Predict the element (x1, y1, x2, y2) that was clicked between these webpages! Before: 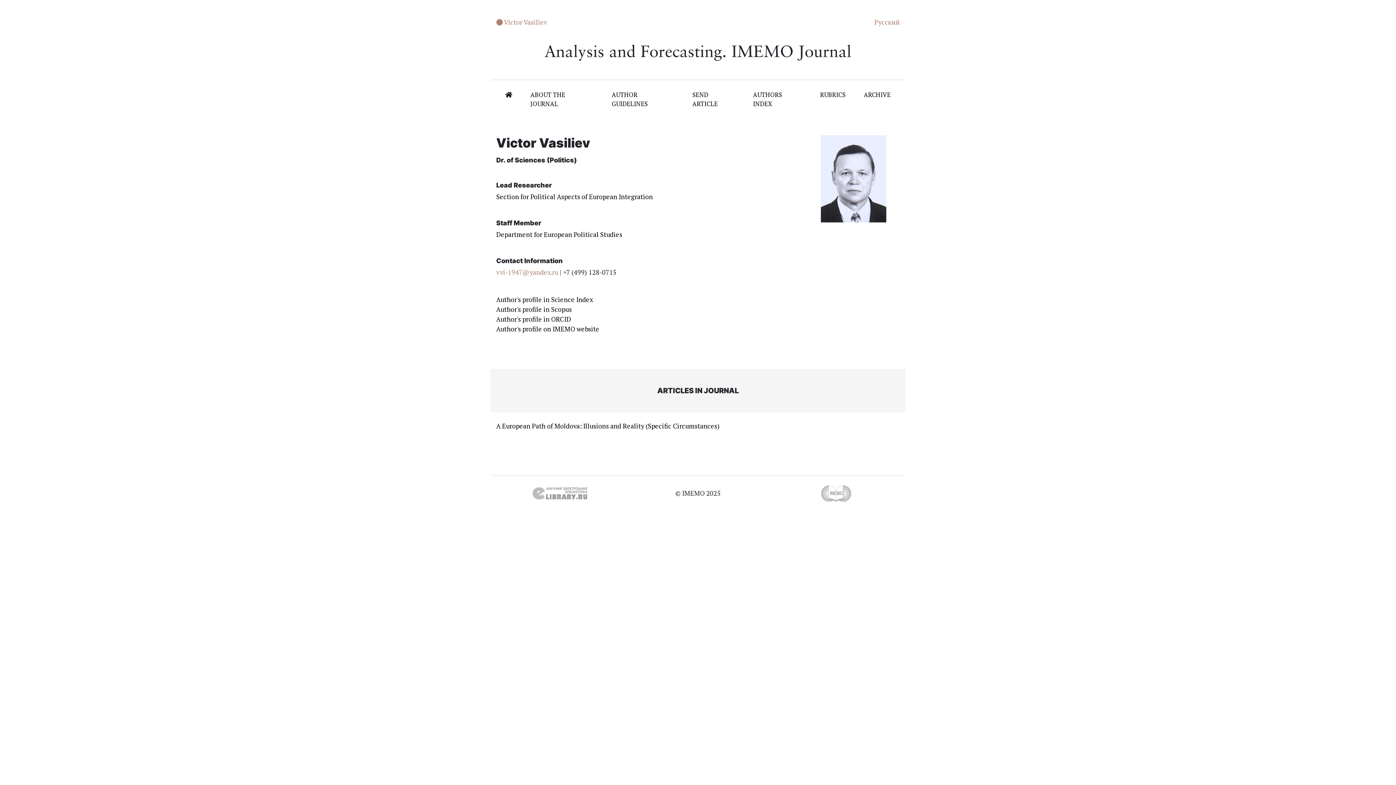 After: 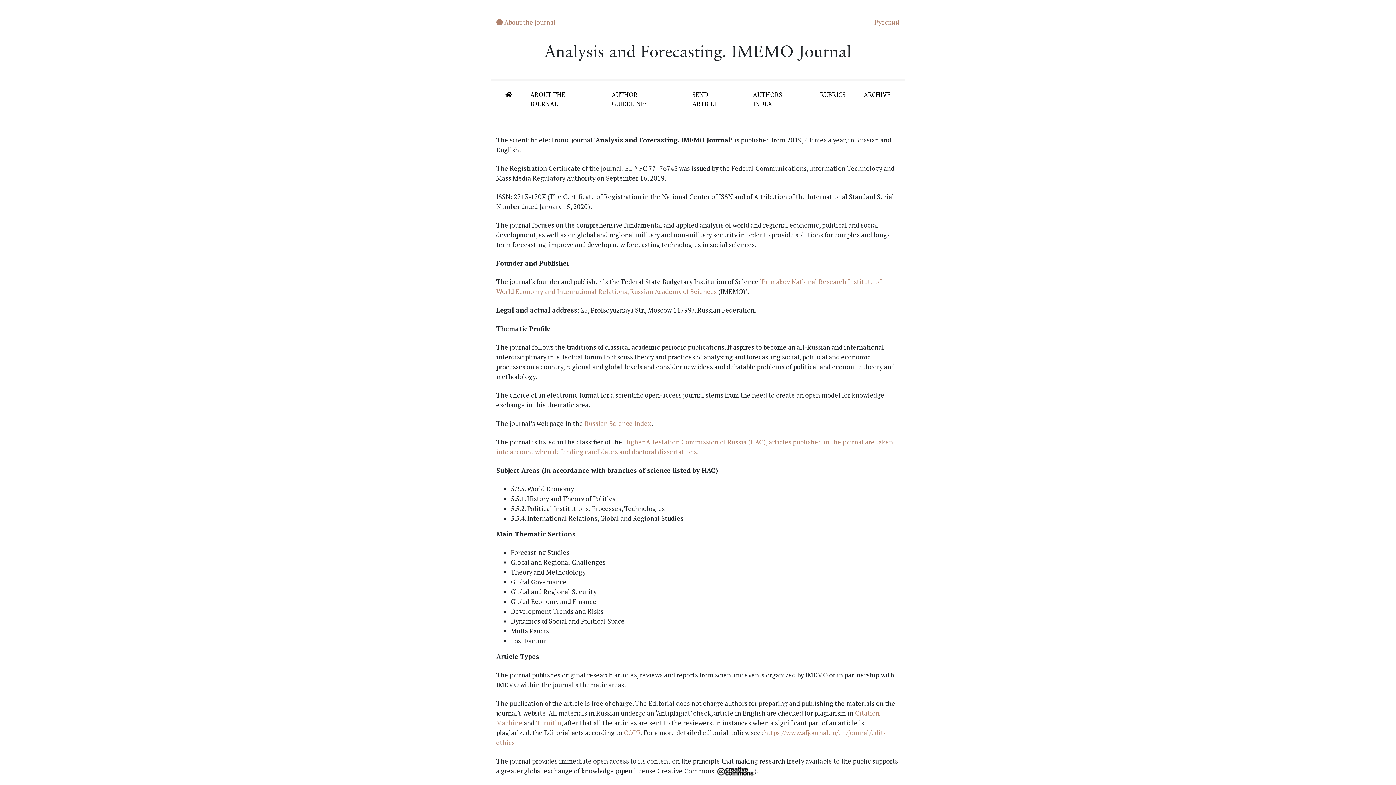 Action: bbox: (521, 86, 602, 112) label: ABOUT THE JOURNAL